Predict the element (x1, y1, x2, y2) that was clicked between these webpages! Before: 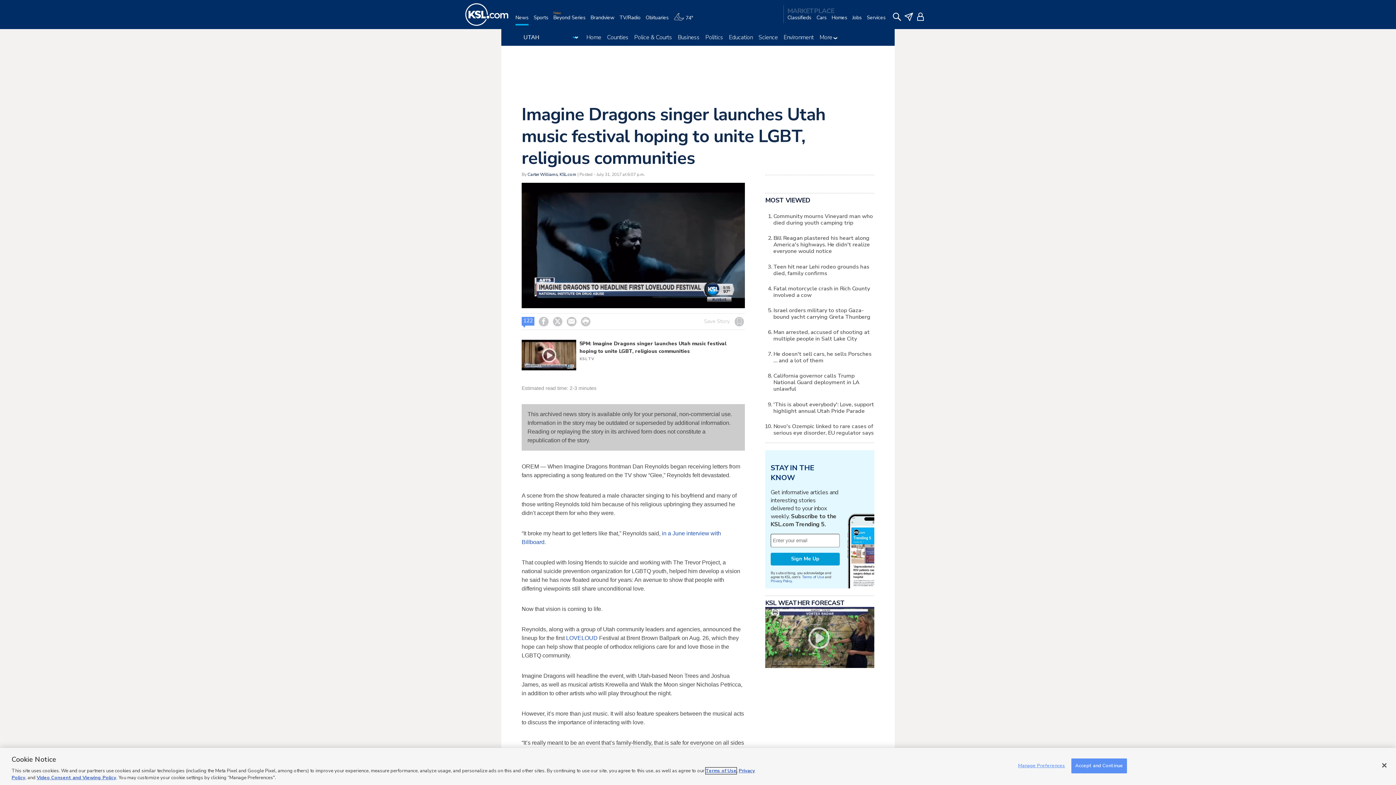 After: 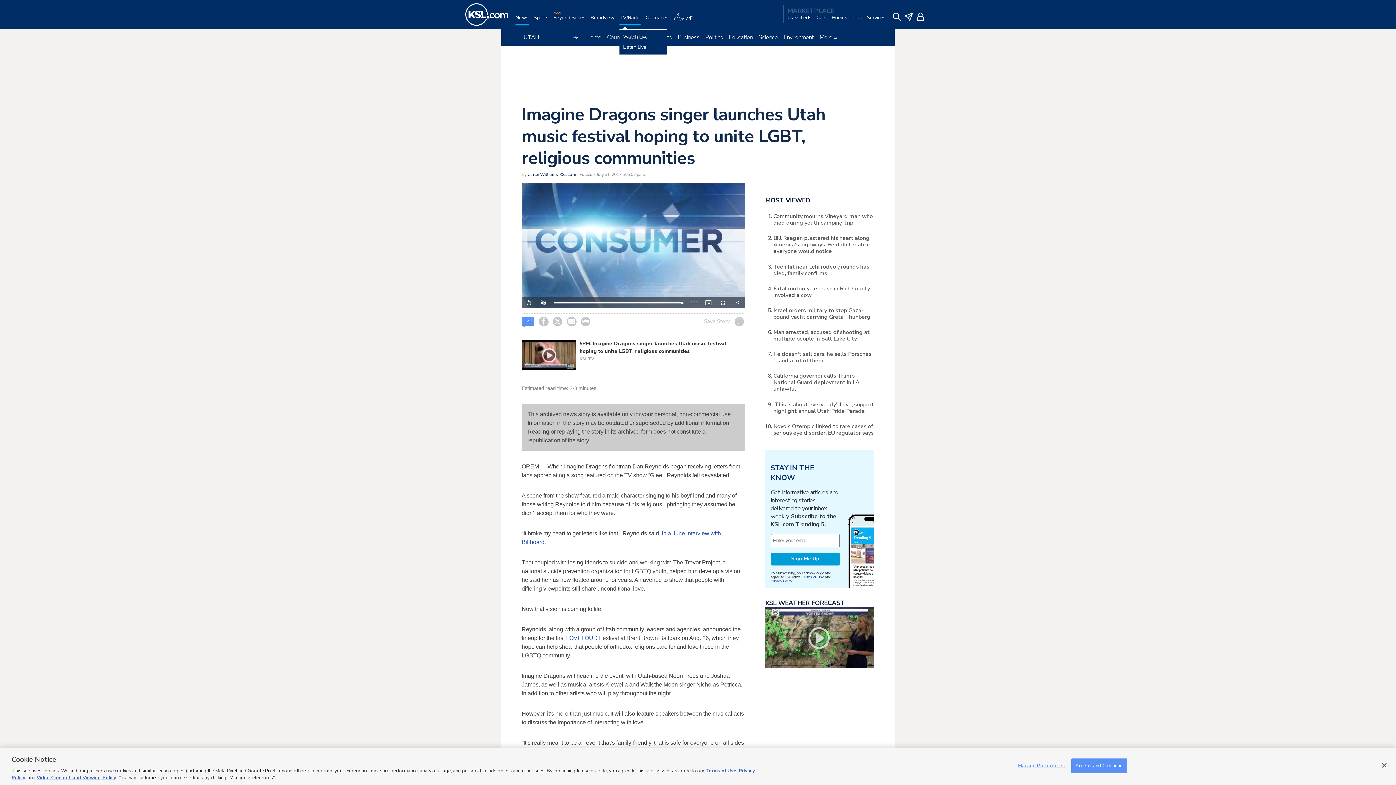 Action: bbox: (619, 14, 640, 29) label: TV/Radio